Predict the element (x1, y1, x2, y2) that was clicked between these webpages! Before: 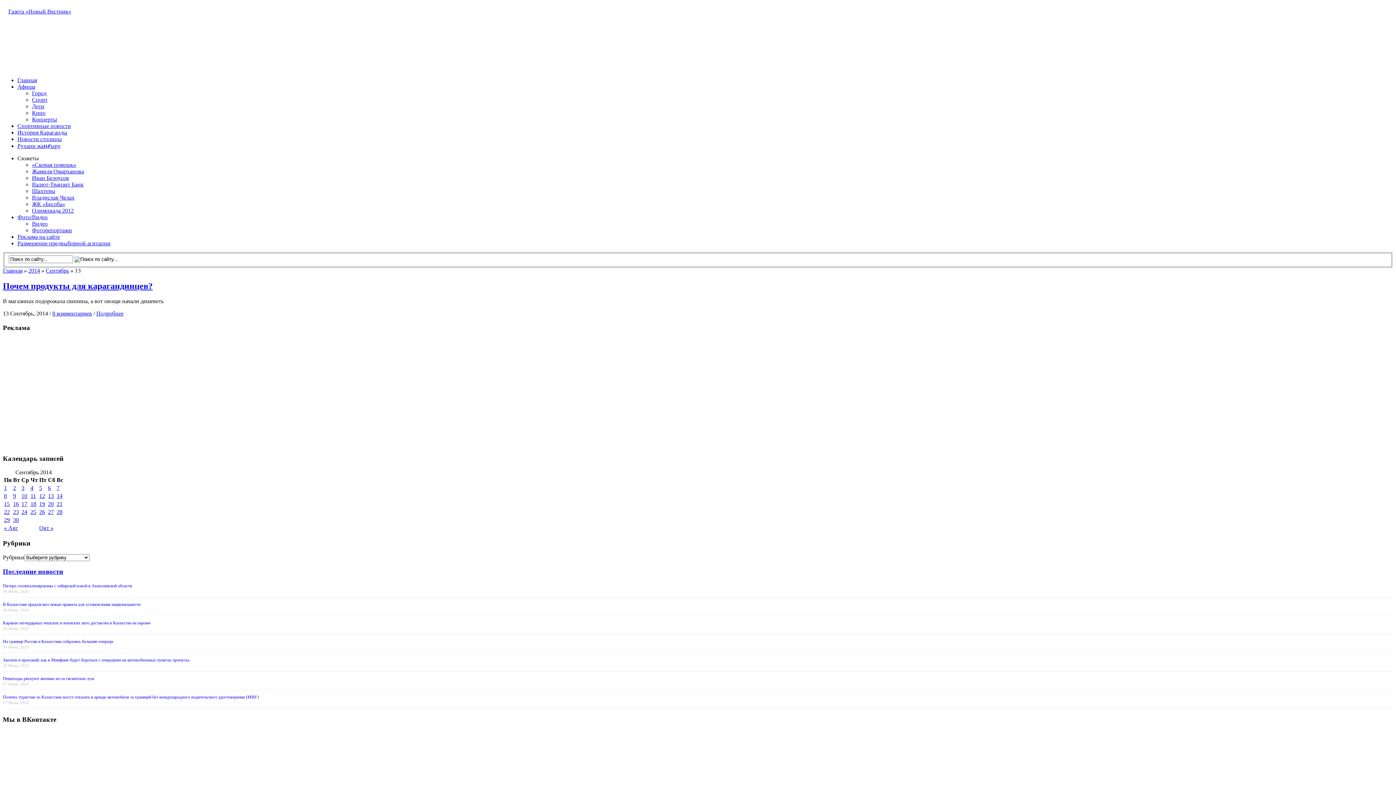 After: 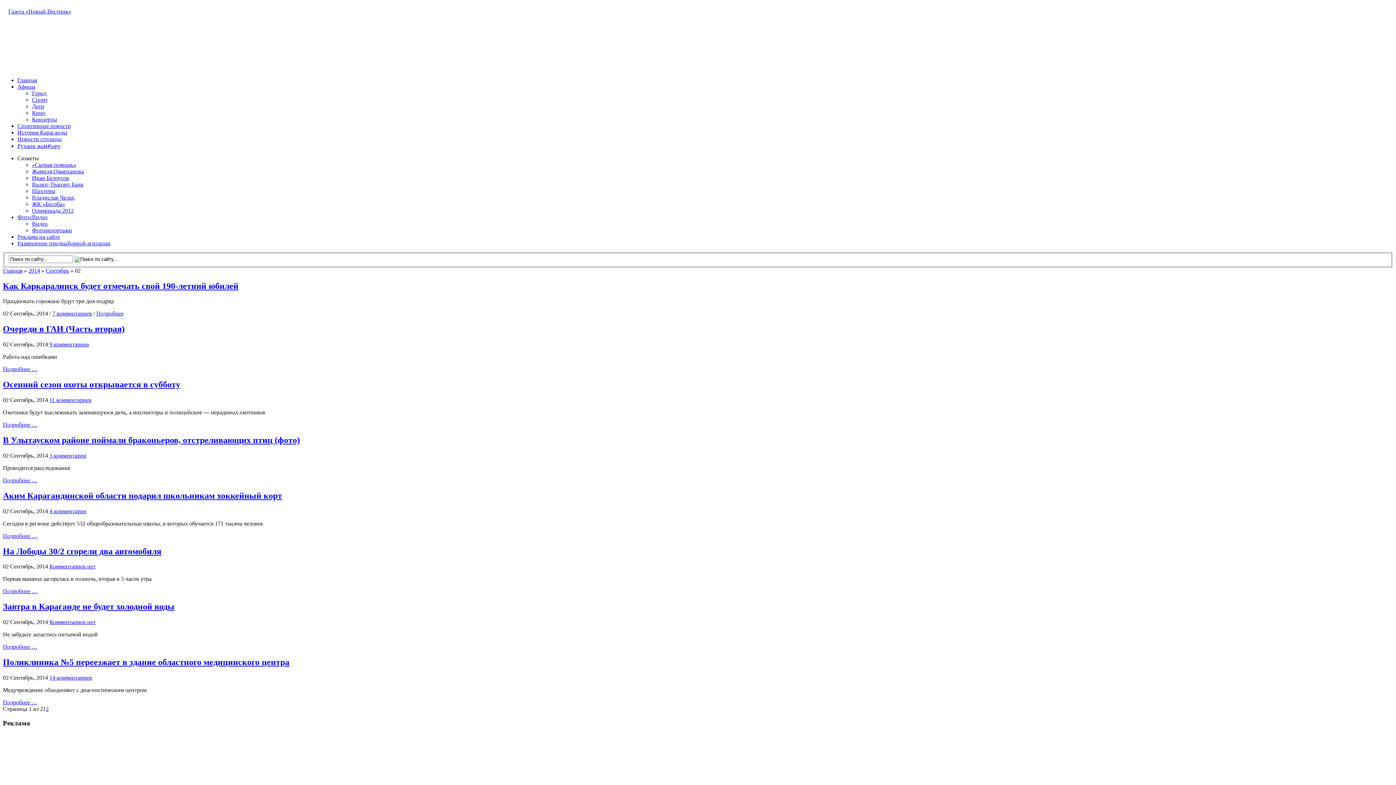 Action: bbox: (13, 485, 16, 491) label: Записи, опубликованные 02.09.2014